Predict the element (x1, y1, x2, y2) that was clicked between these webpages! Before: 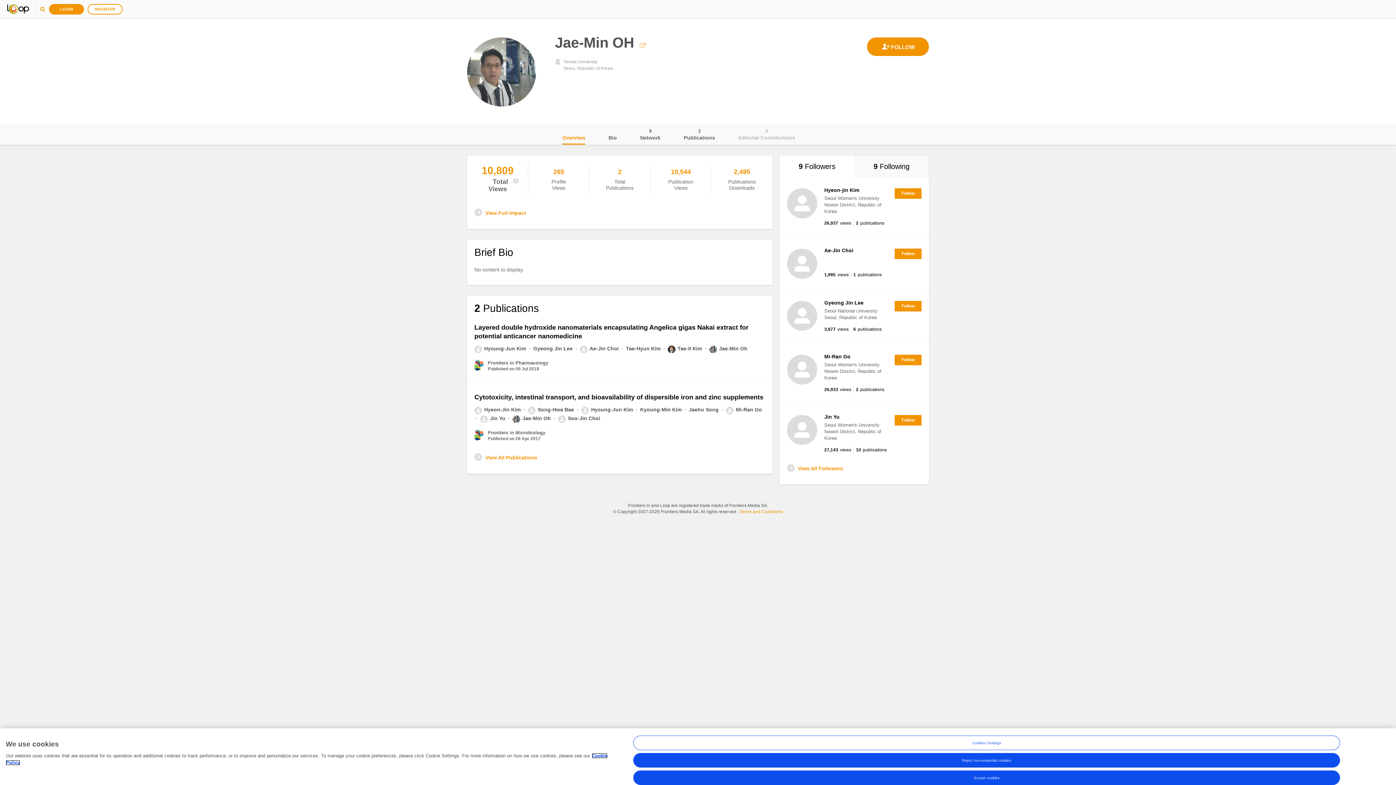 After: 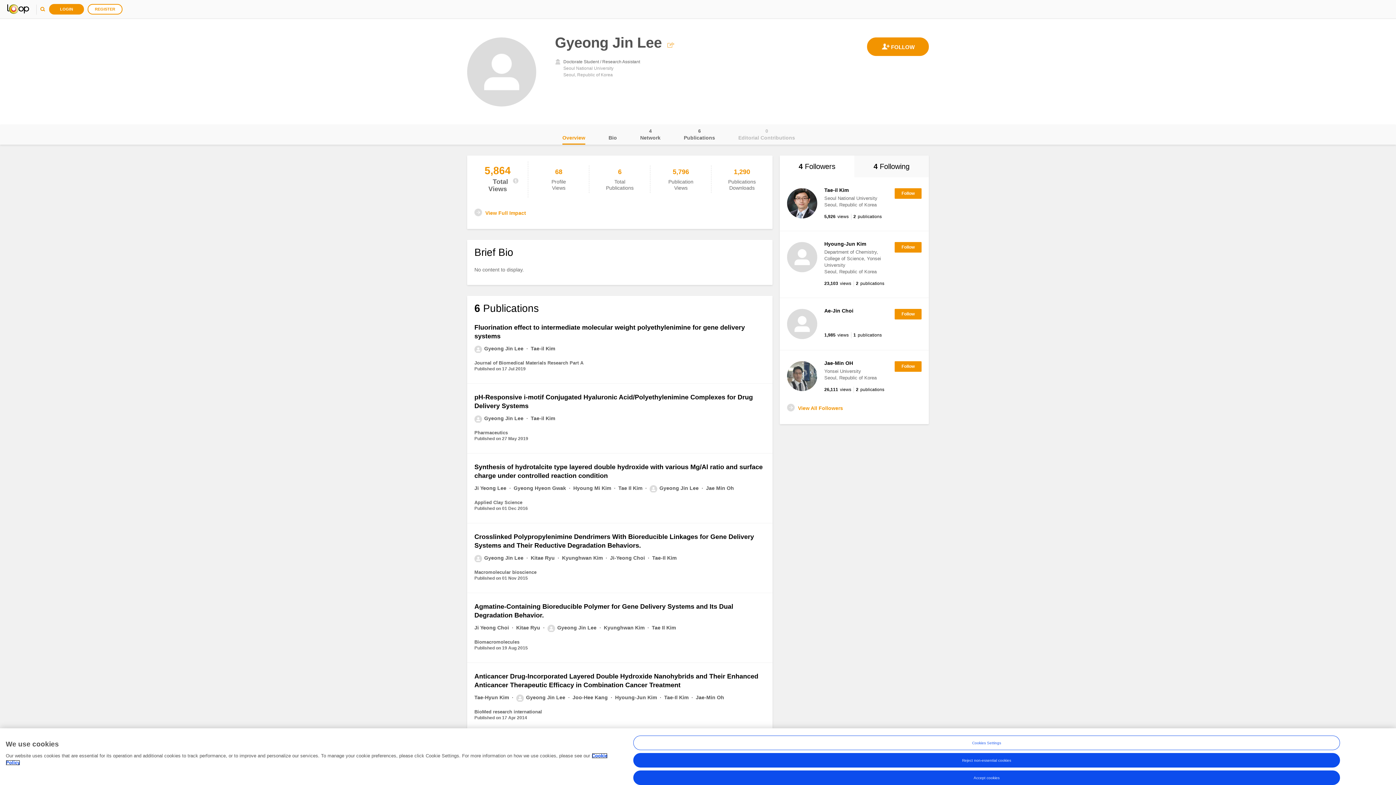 Action: bbox: (824, 299, 863, 305) label: Gyeong Jin Lee